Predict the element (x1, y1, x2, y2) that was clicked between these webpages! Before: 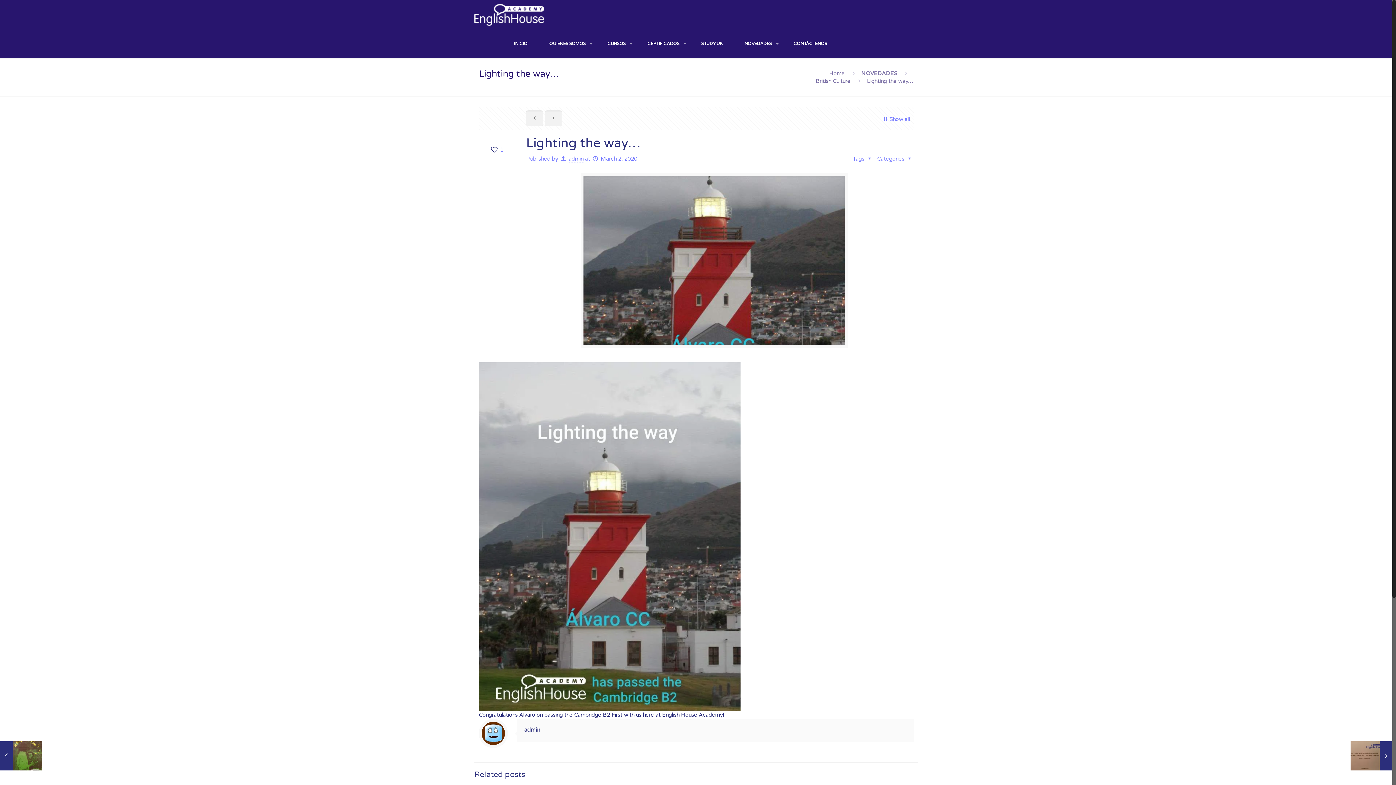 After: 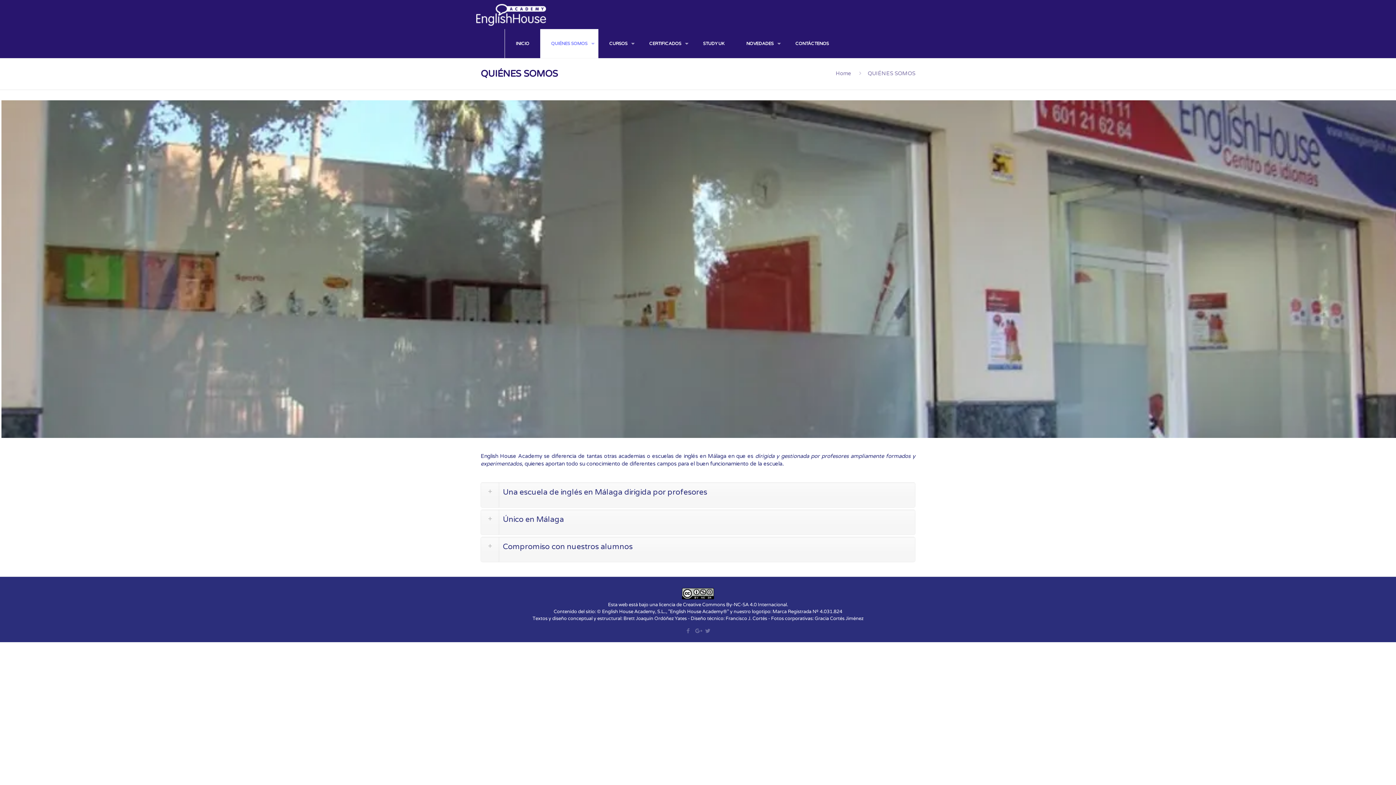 Action: label: QUIÉNES SOMOS bbox: (538, 29, 596, 58)